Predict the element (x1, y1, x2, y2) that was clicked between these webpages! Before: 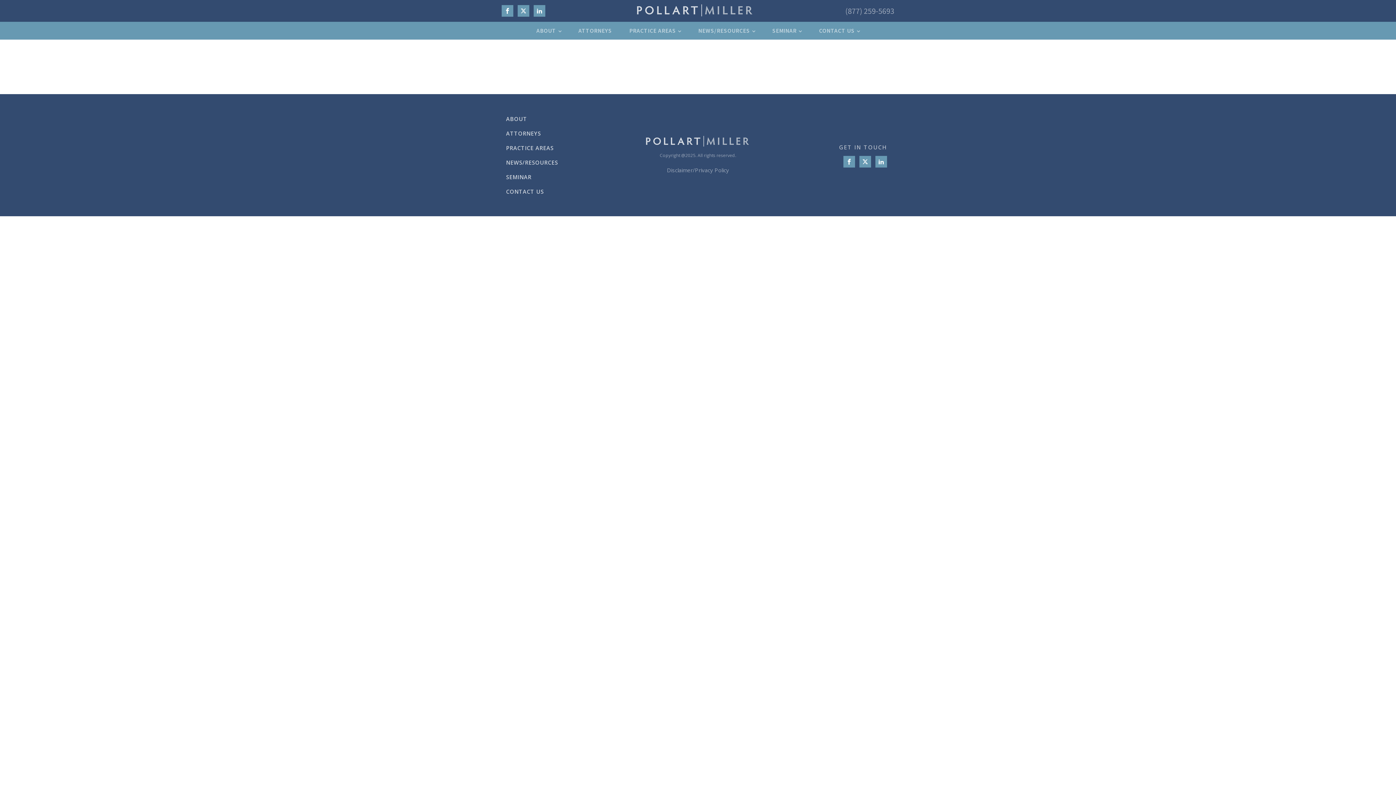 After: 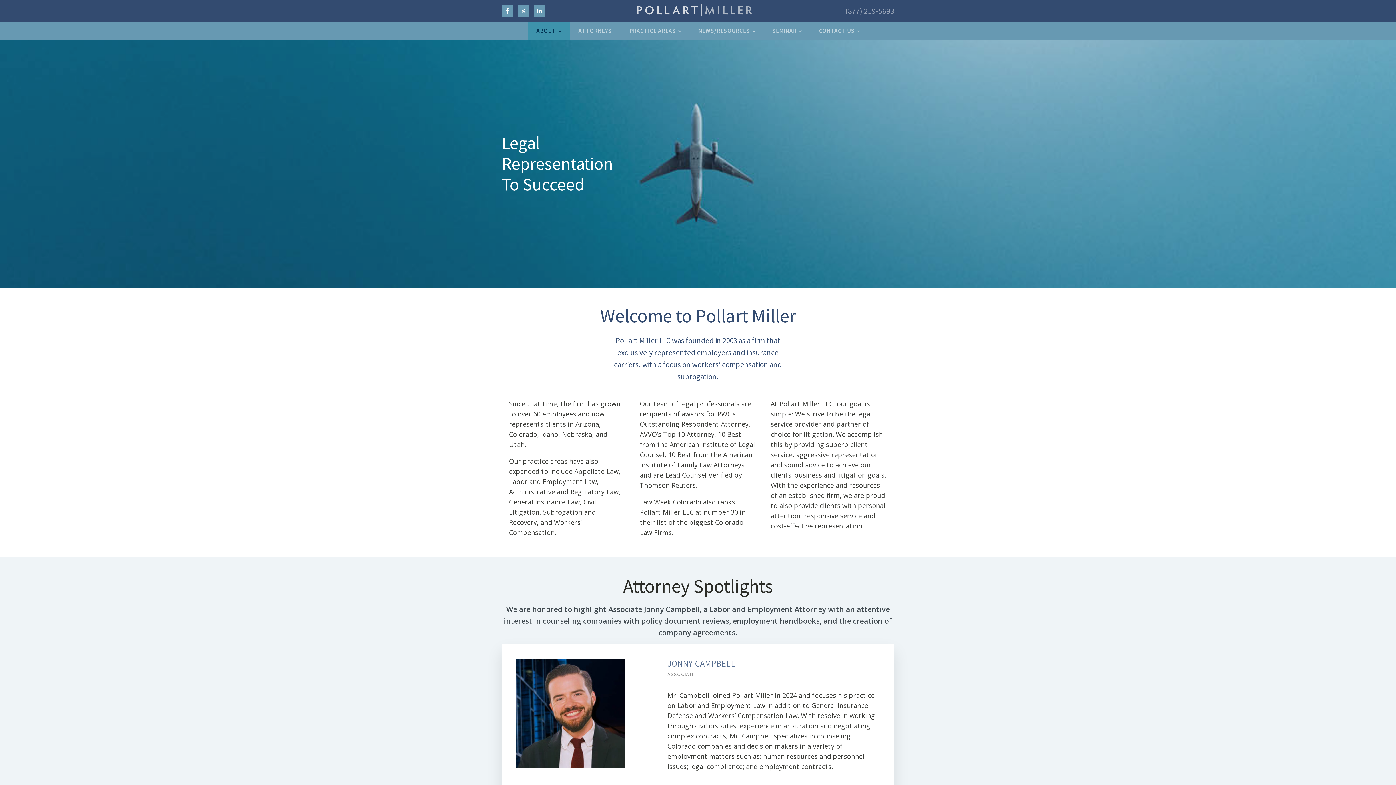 Action: bbox: (631, 0, 759, 21)